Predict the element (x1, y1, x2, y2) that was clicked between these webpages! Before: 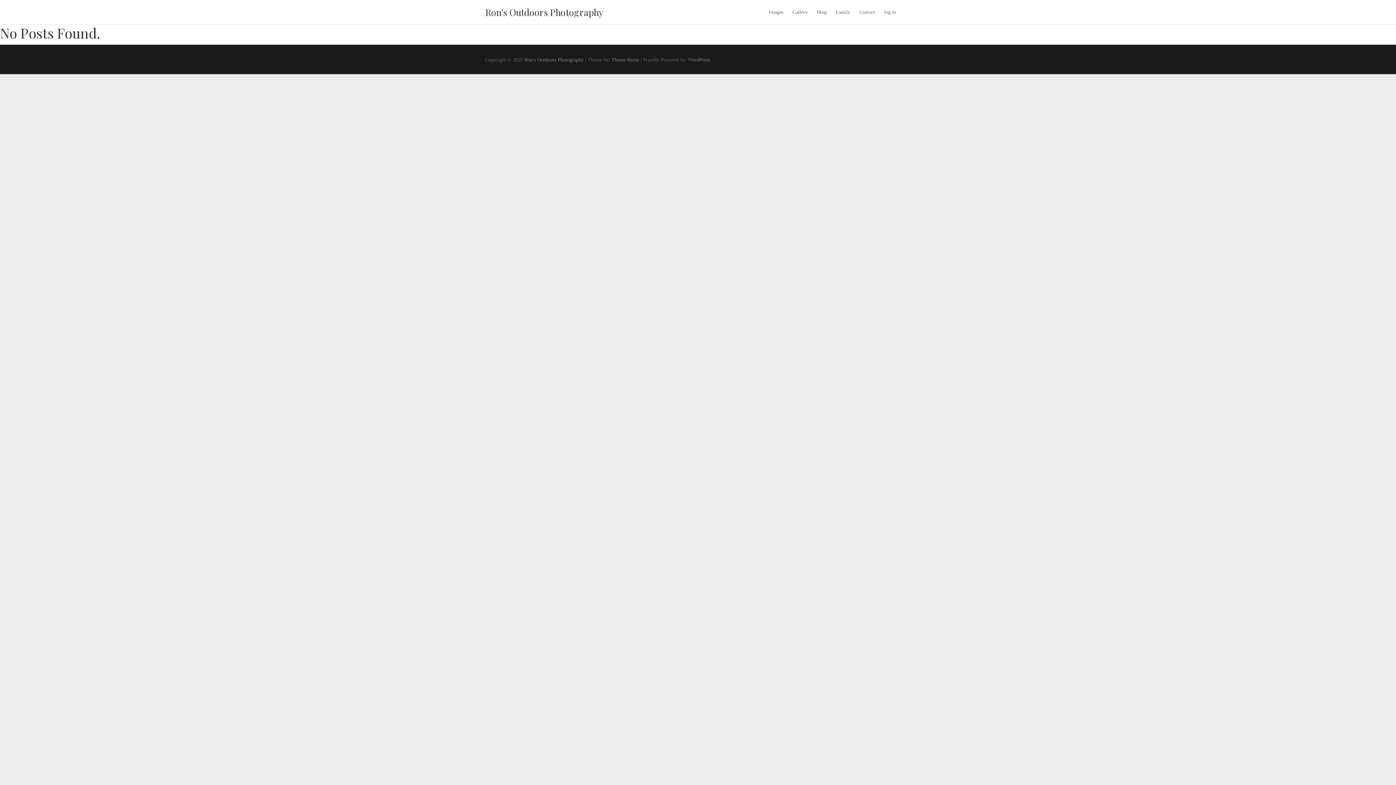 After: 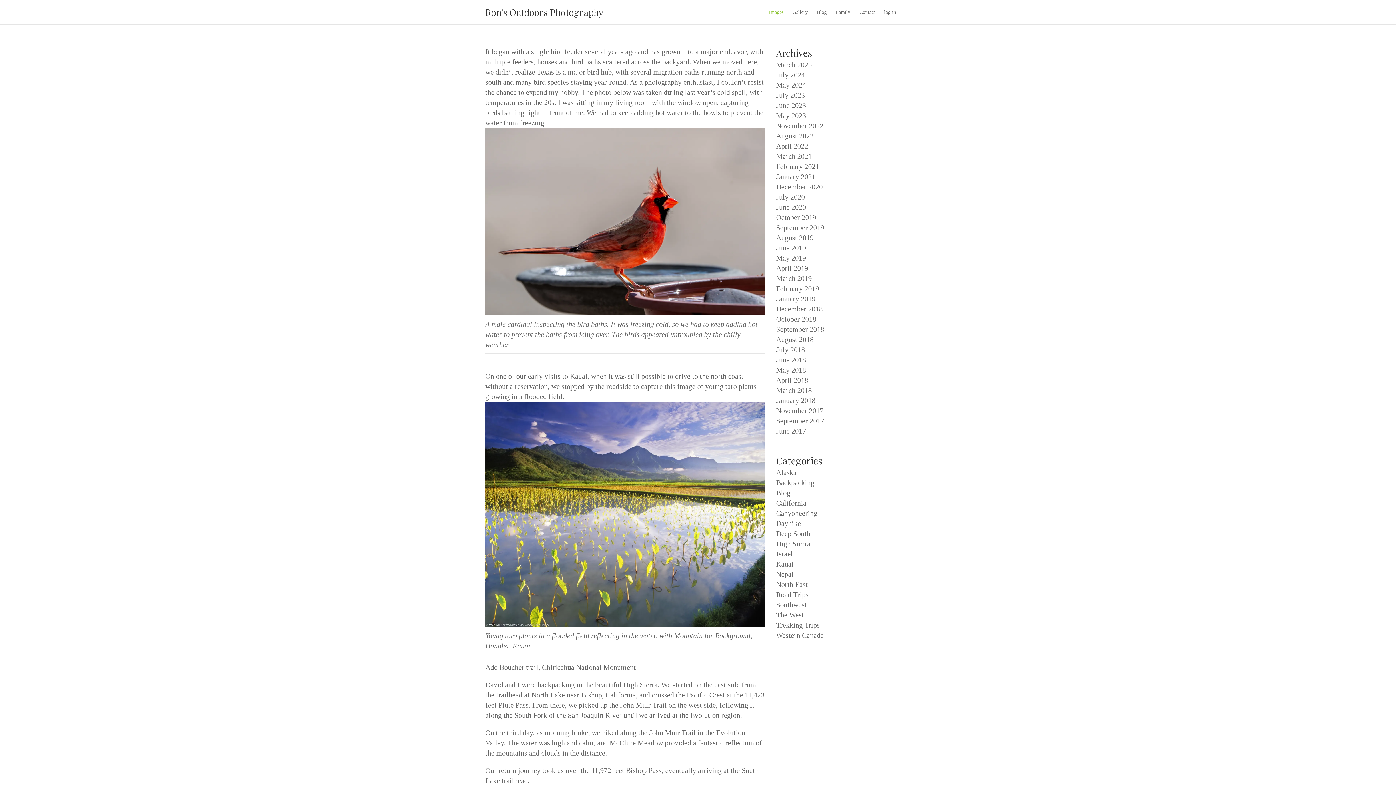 Action: bbox: (524, 57, 584, 62) label: Ron's Outdoors Photography